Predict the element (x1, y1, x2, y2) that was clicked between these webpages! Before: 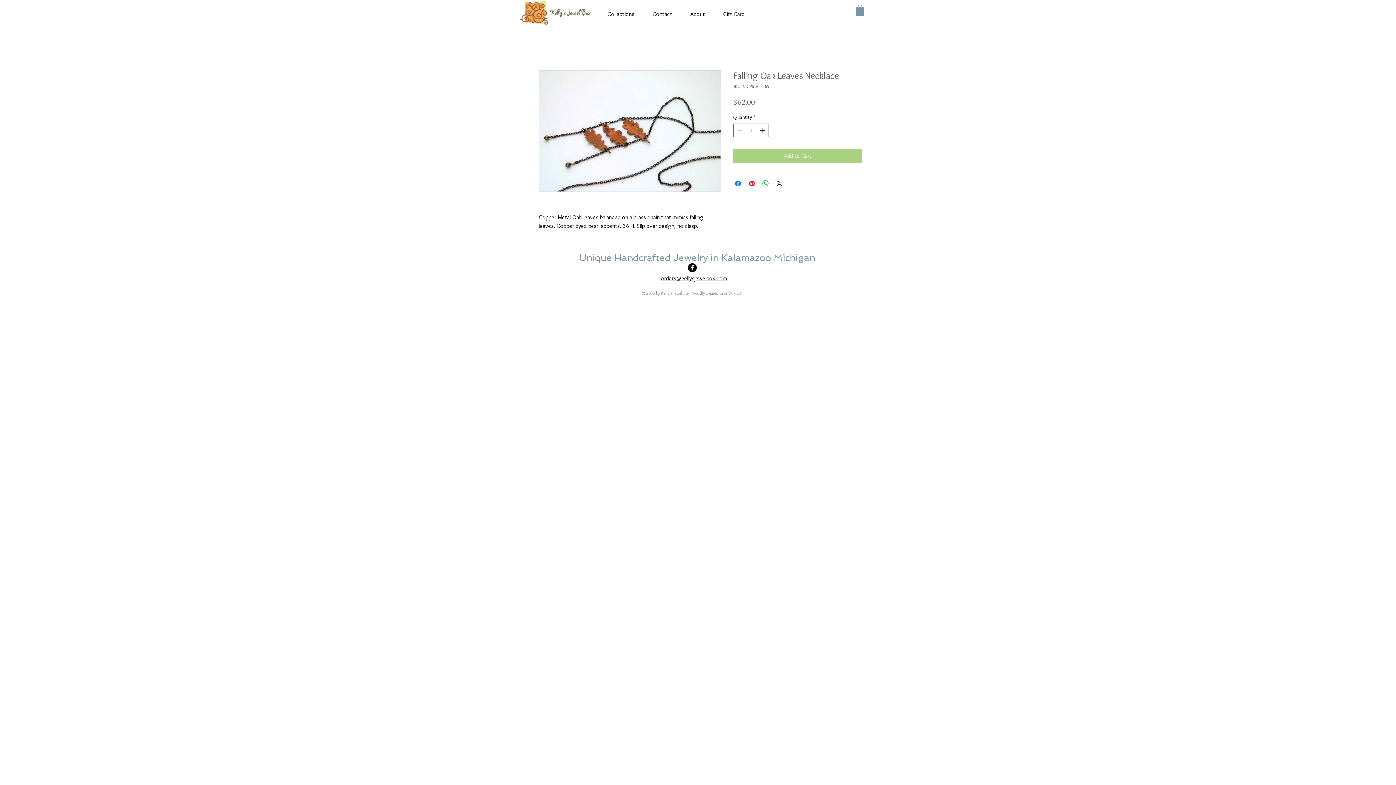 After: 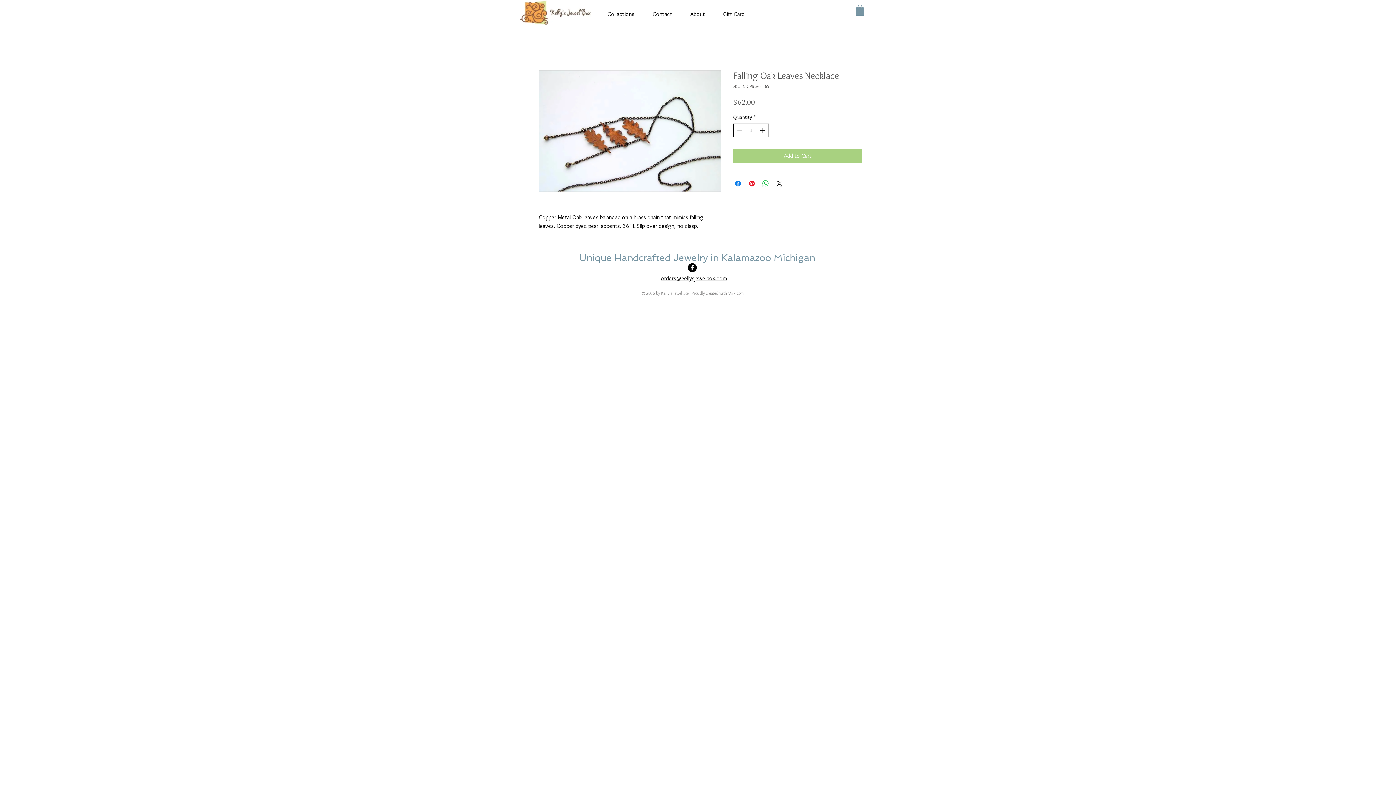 Action: bbox: (758, 124, 768, 136)